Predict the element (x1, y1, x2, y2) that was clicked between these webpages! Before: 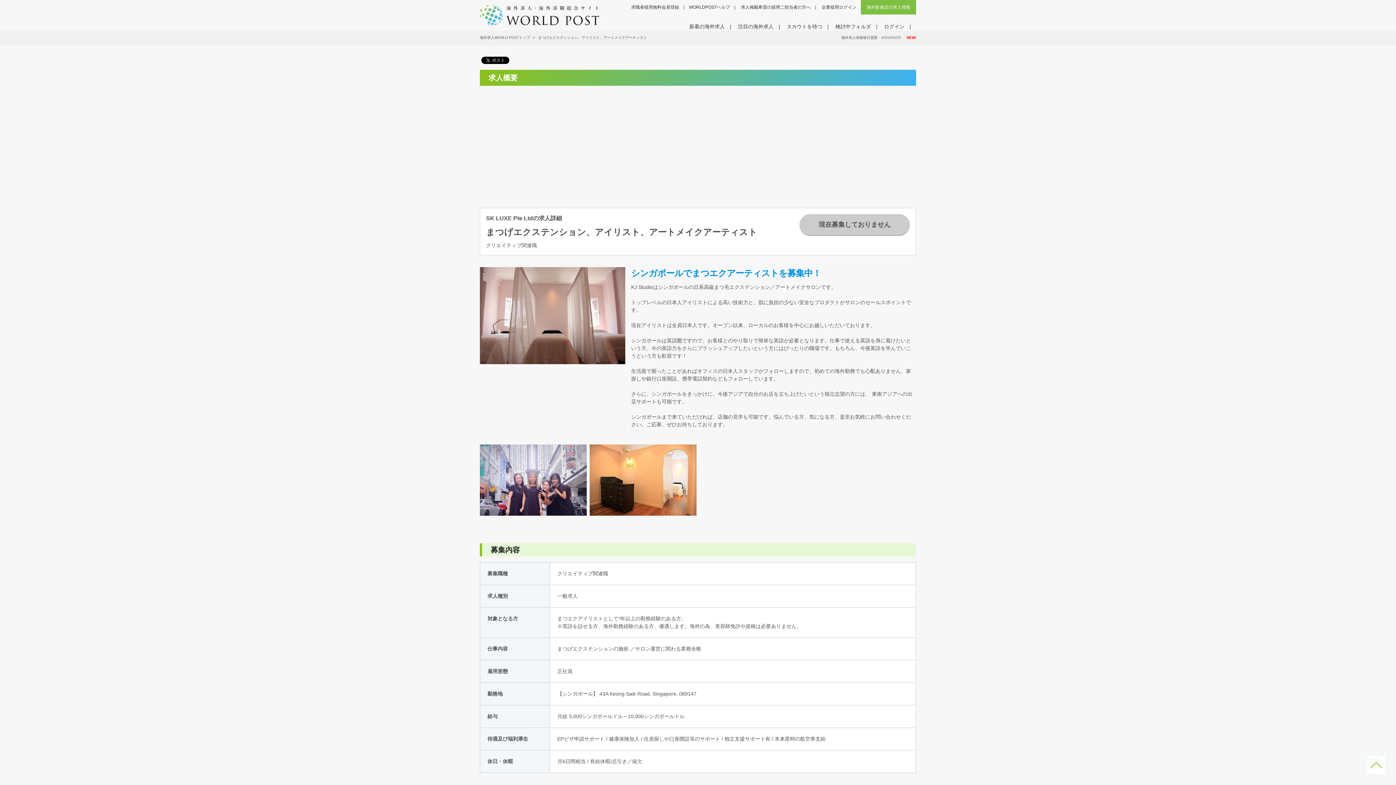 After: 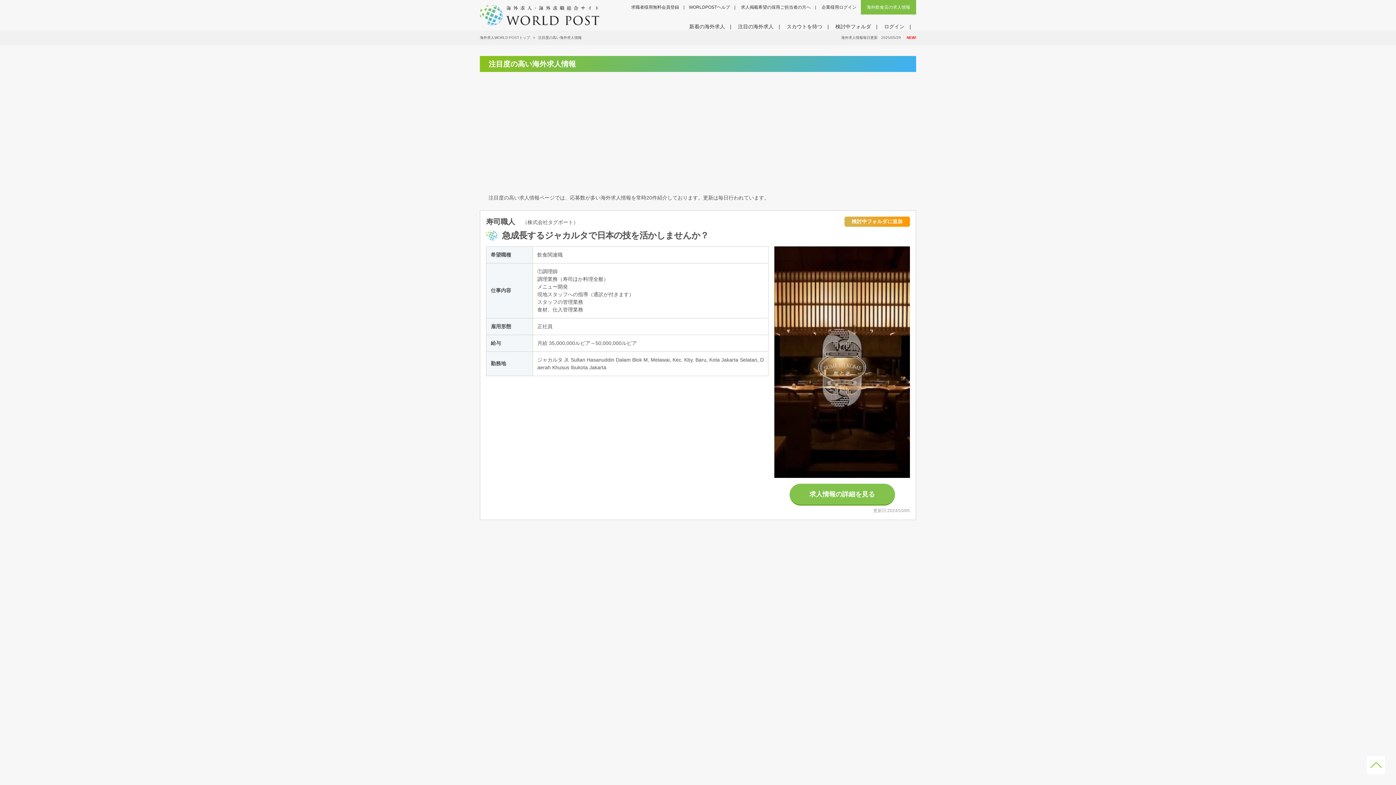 Action: bbox: (738, 23, 773, 29) label: 注目の海外求人